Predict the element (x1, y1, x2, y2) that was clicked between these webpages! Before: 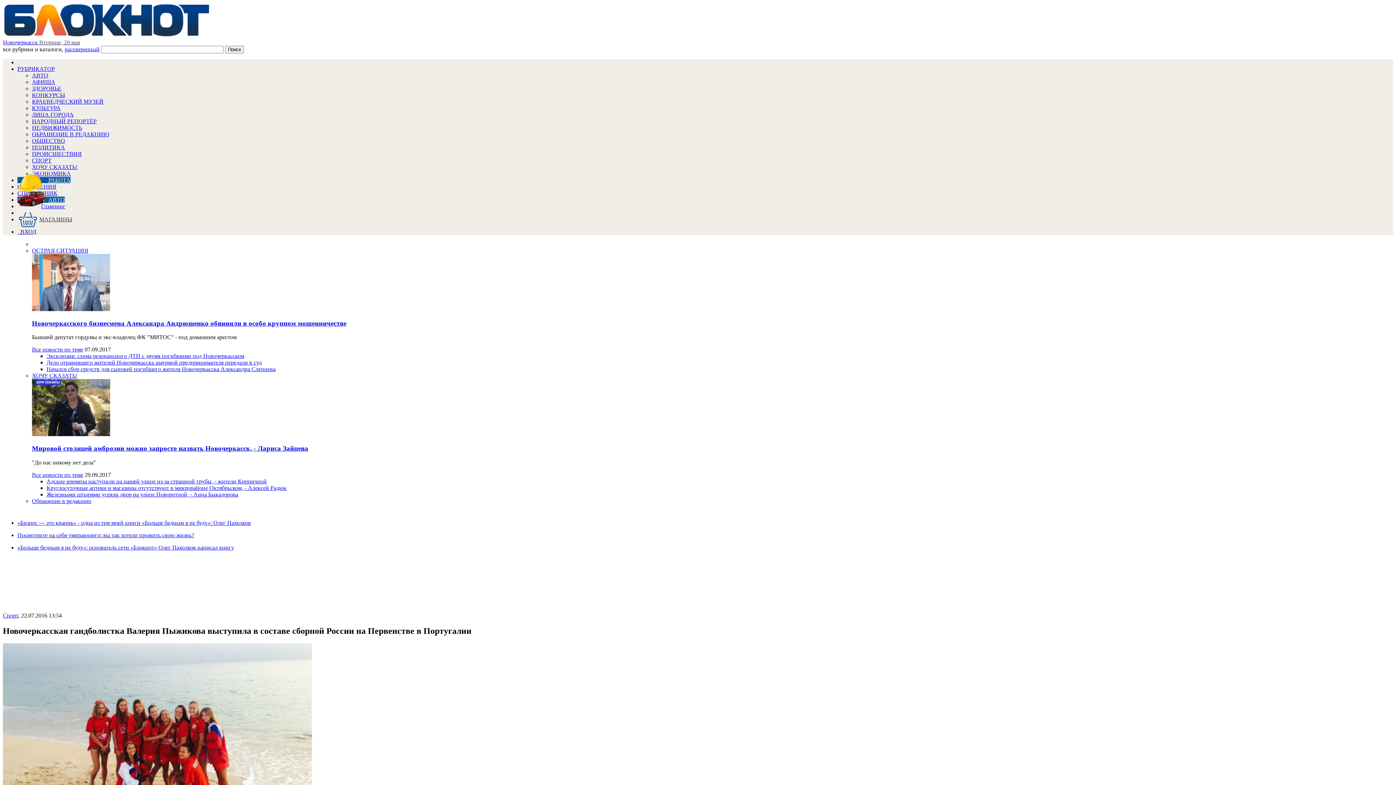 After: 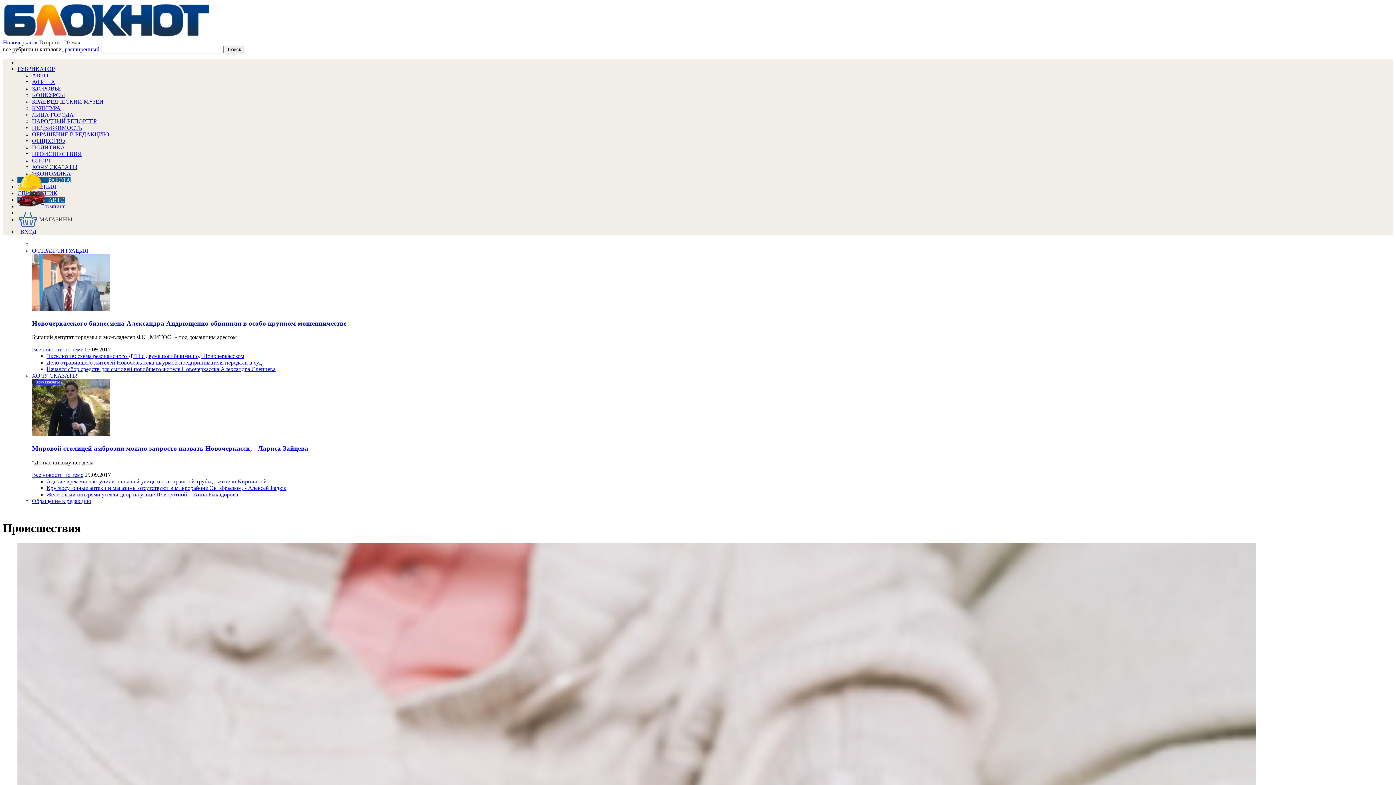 Action: bbox: (32, 150, 81, 157) label: ПРОИСШЕСТВИЯ